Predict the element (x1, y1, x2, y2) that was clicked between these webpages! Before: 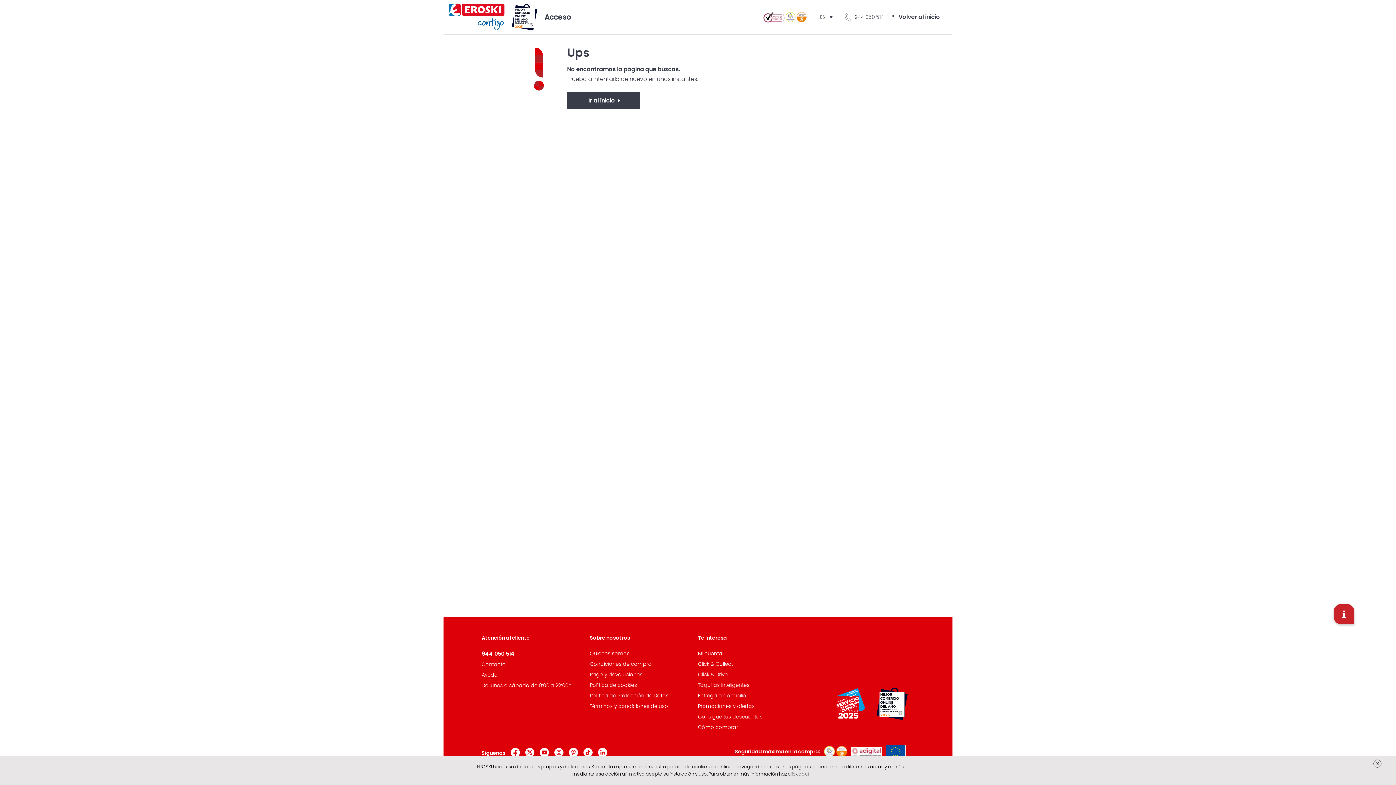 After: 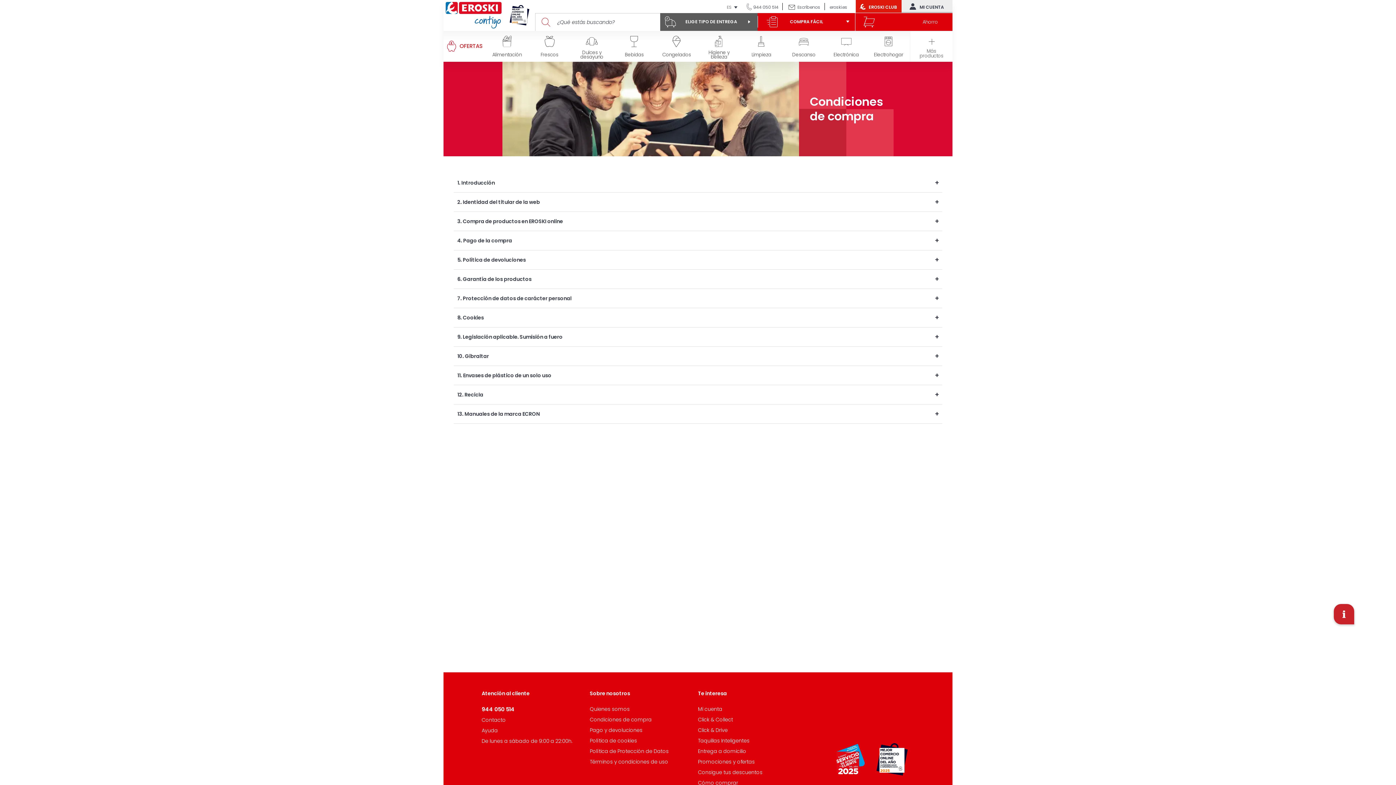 Action: bbox: (590, 660, 651, 668) label: Condiciones de compra